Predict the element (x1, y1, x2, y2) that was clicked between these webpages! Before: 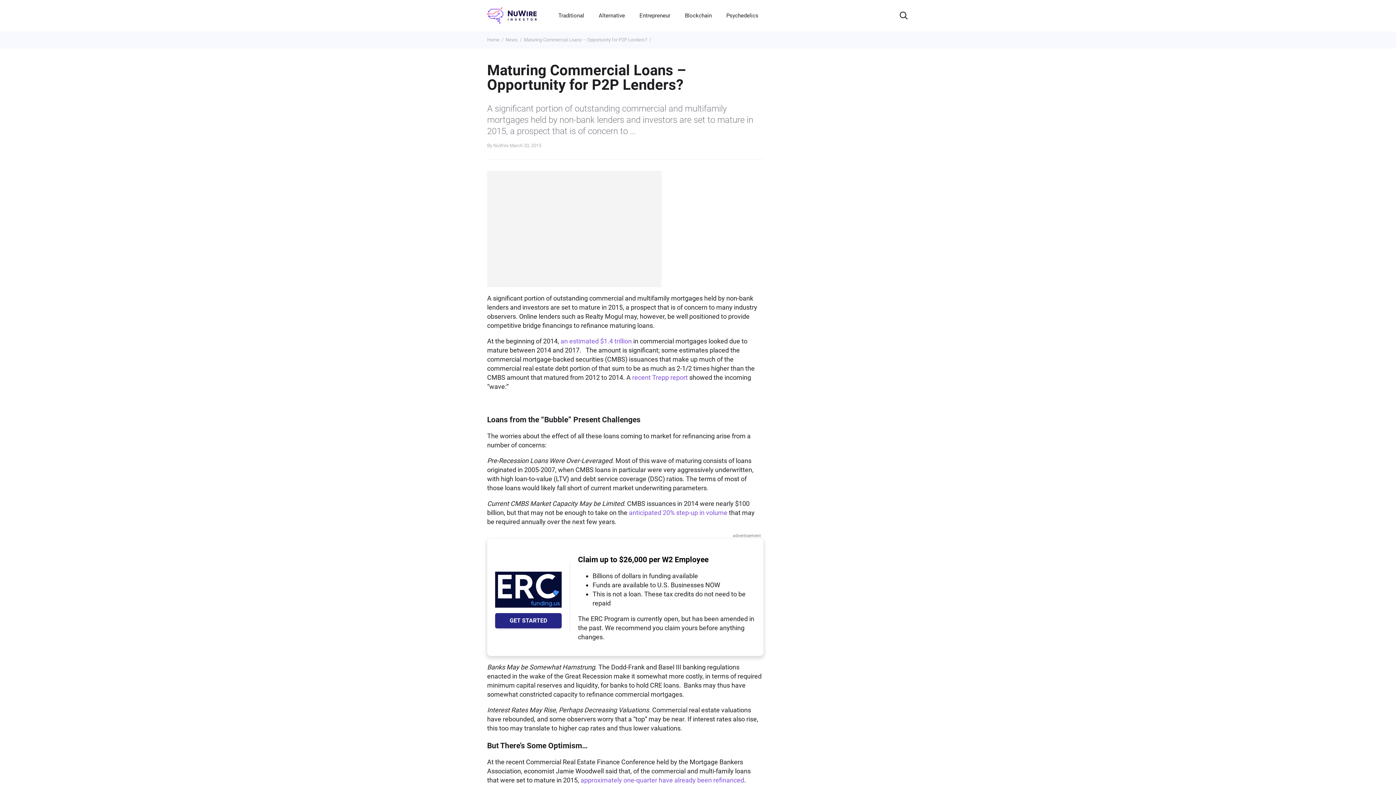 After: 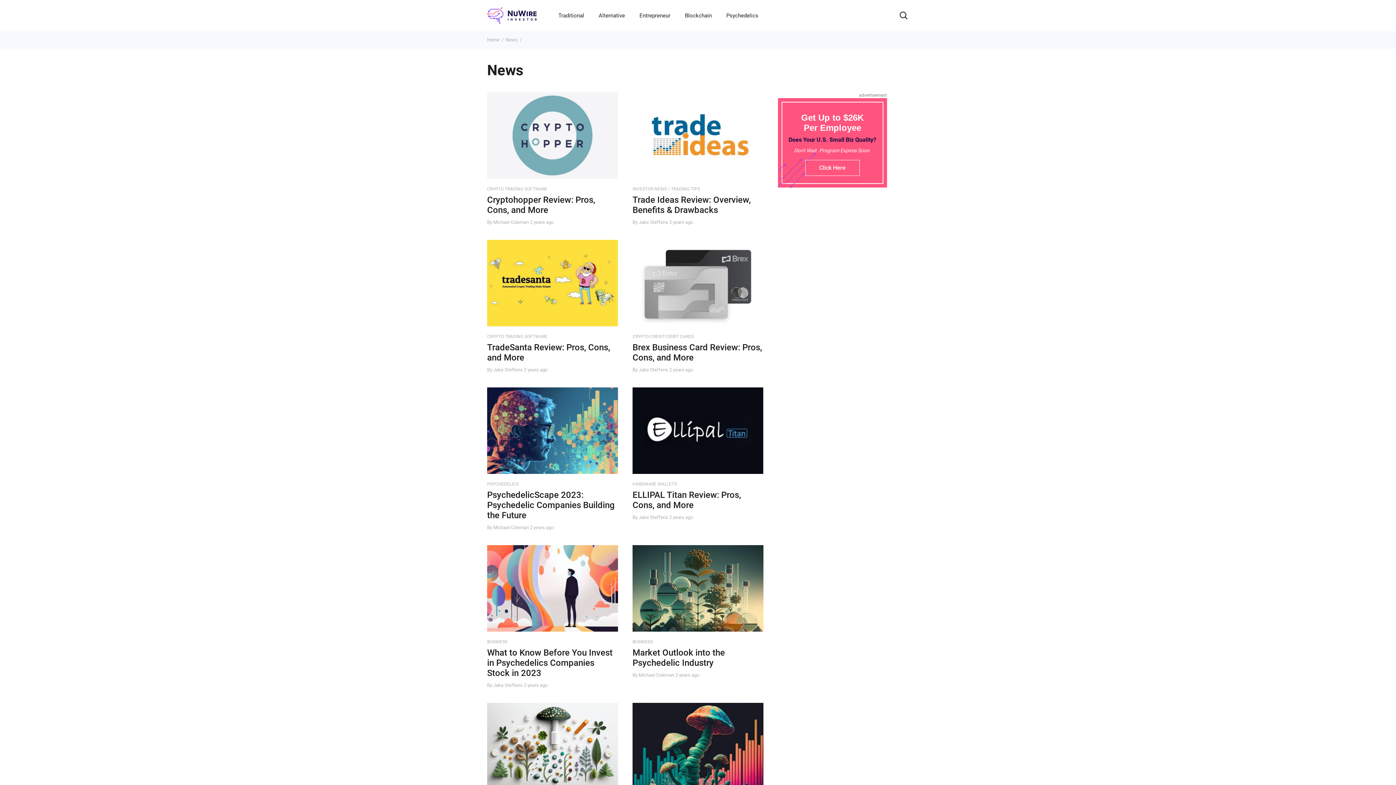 Action: label: News bbox: (505, 37, 517, 42)